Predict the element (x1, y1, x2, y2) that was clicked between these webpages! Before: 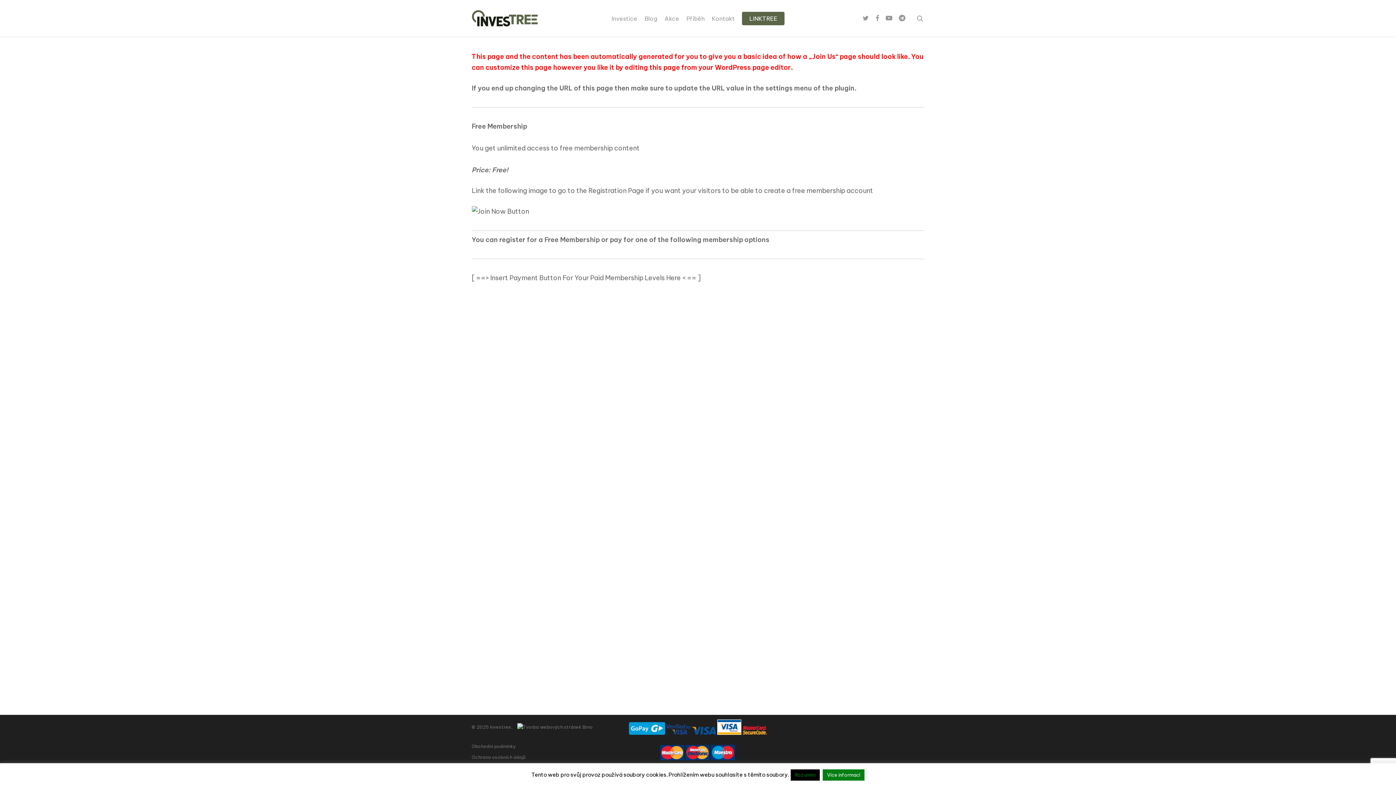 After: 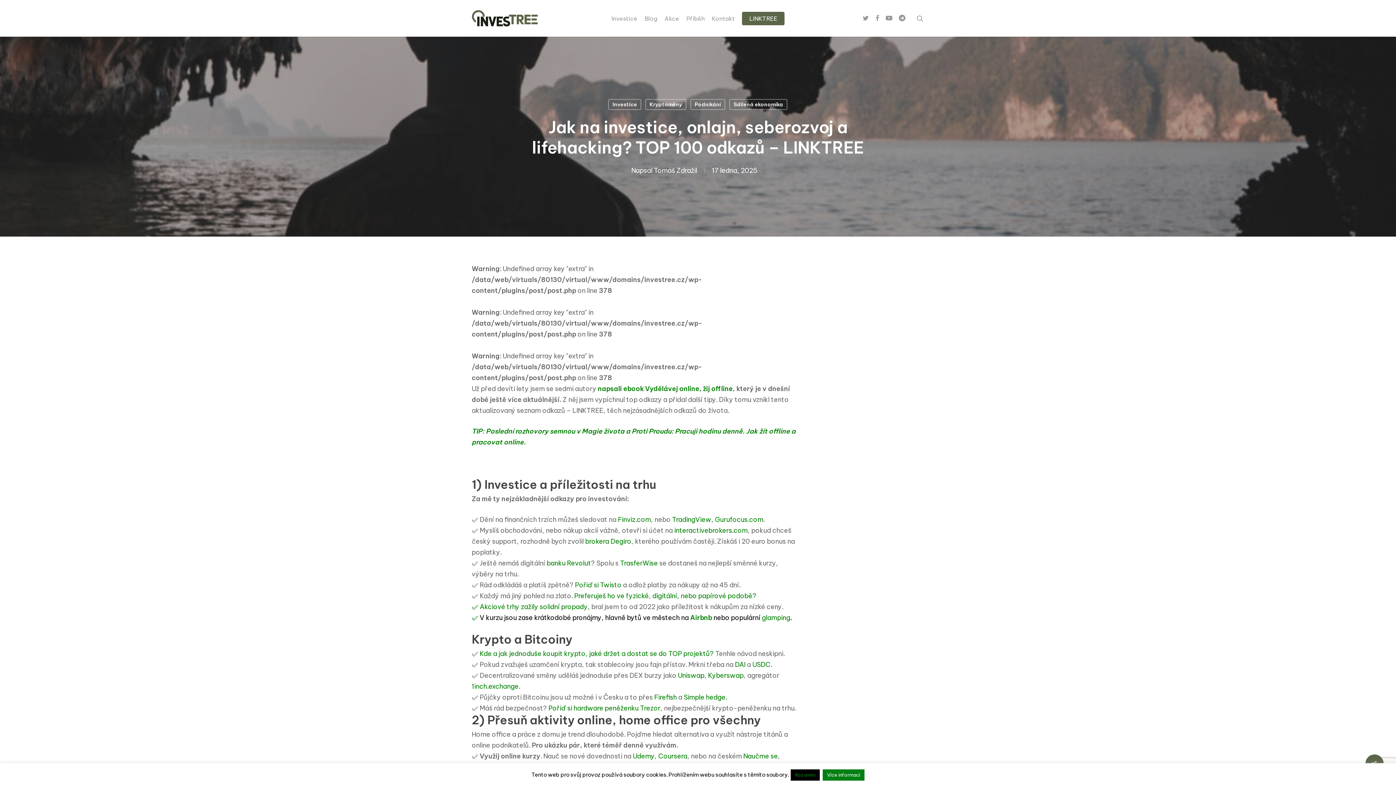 Action: label: LINKTREE bbox: (742, 15, 784, 21)